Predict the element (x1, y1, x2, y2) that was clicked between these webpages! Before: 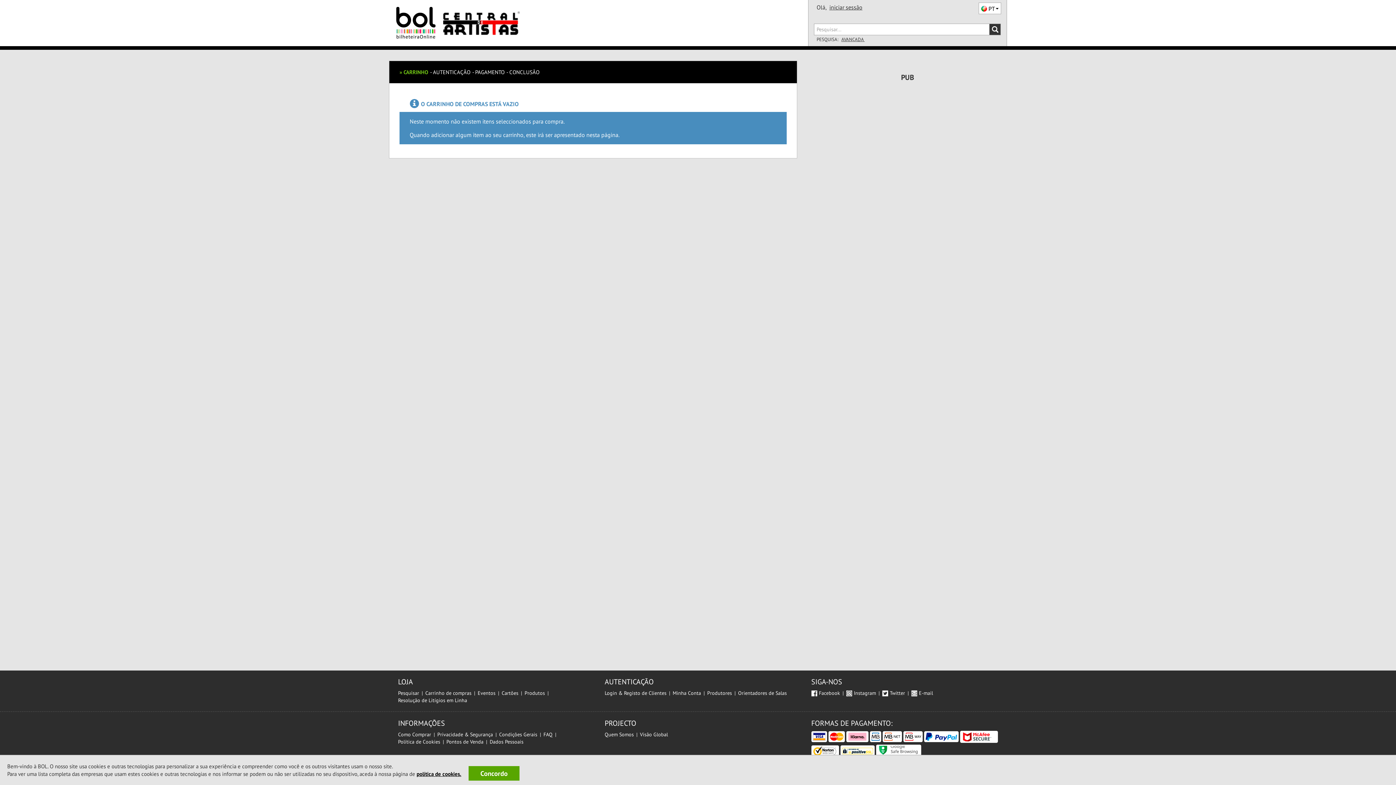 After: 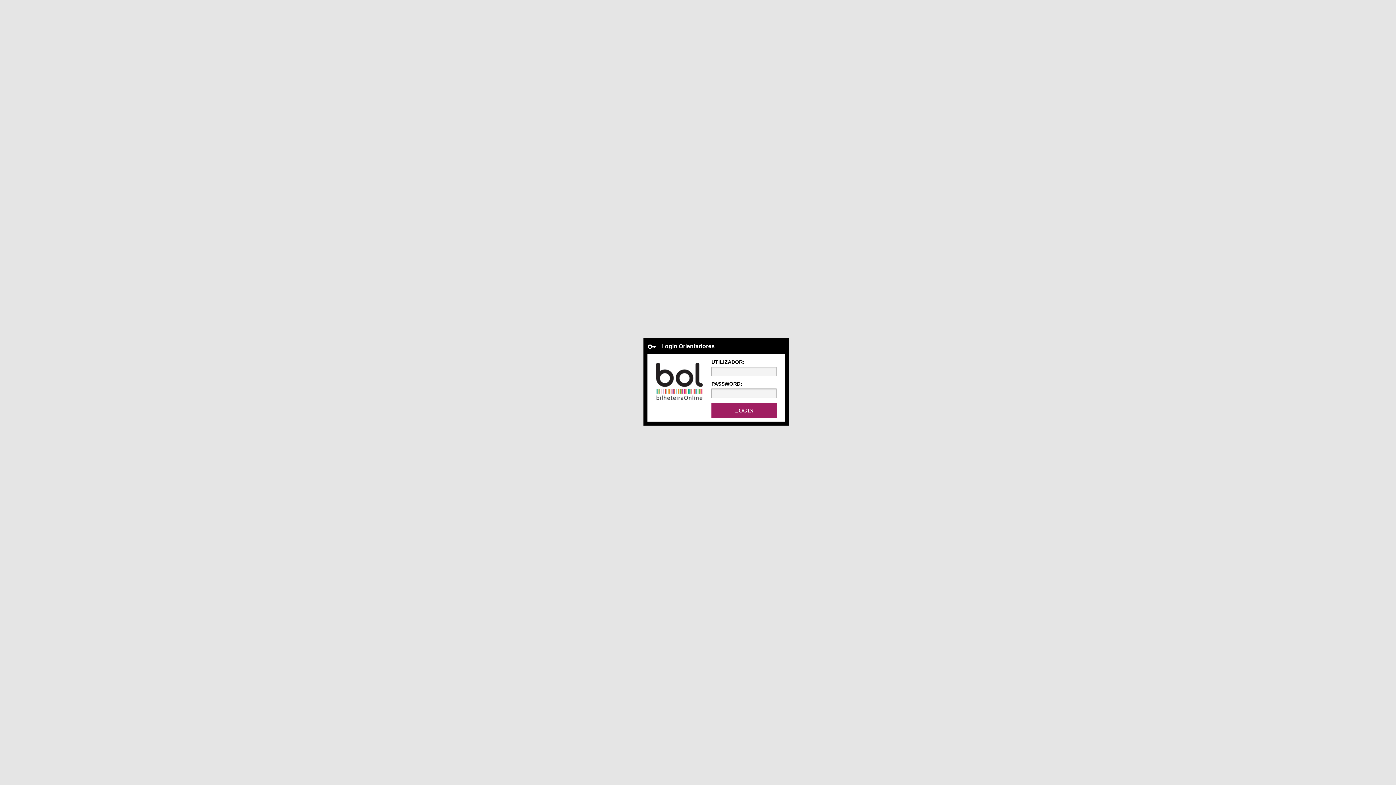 Action: bbox: (738, 690, 787, 696) label: Orientadores de Salas